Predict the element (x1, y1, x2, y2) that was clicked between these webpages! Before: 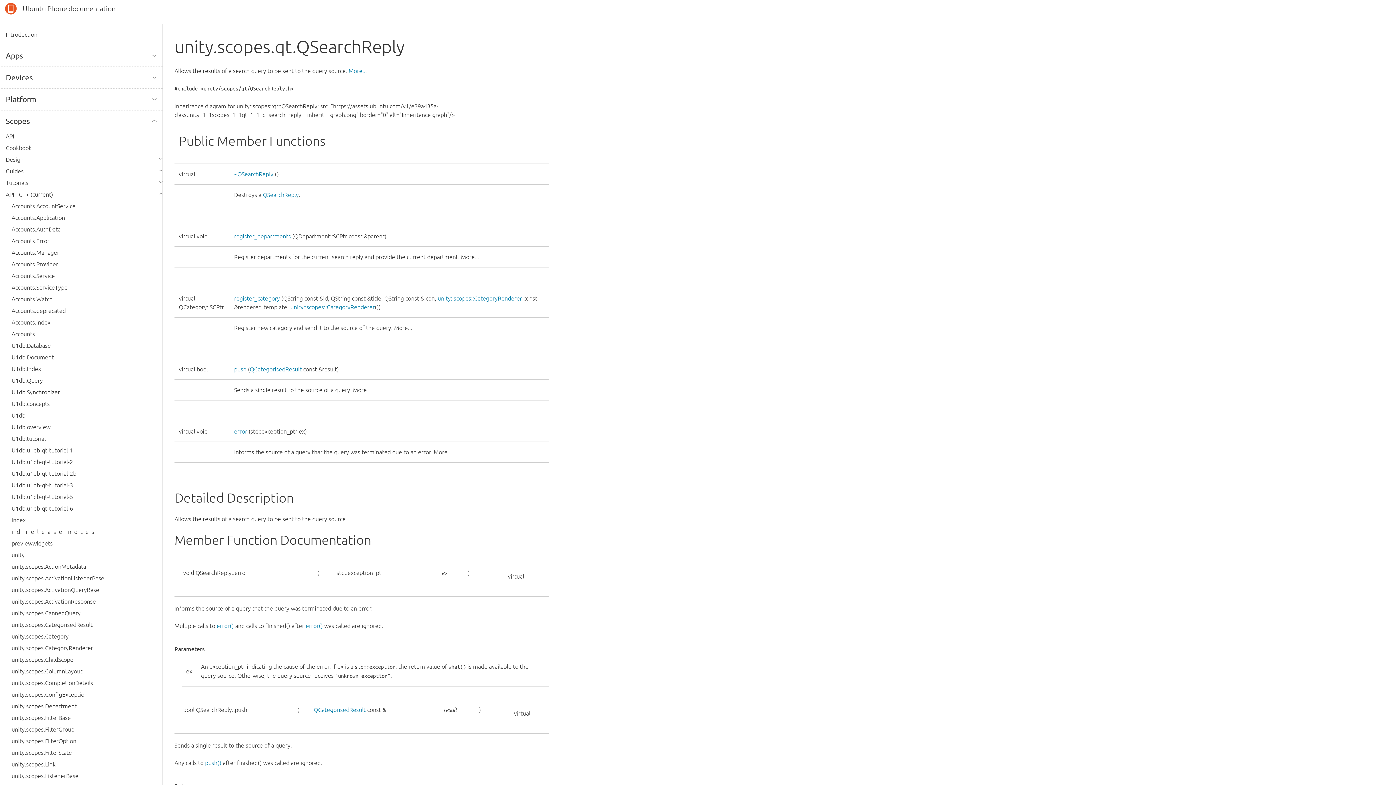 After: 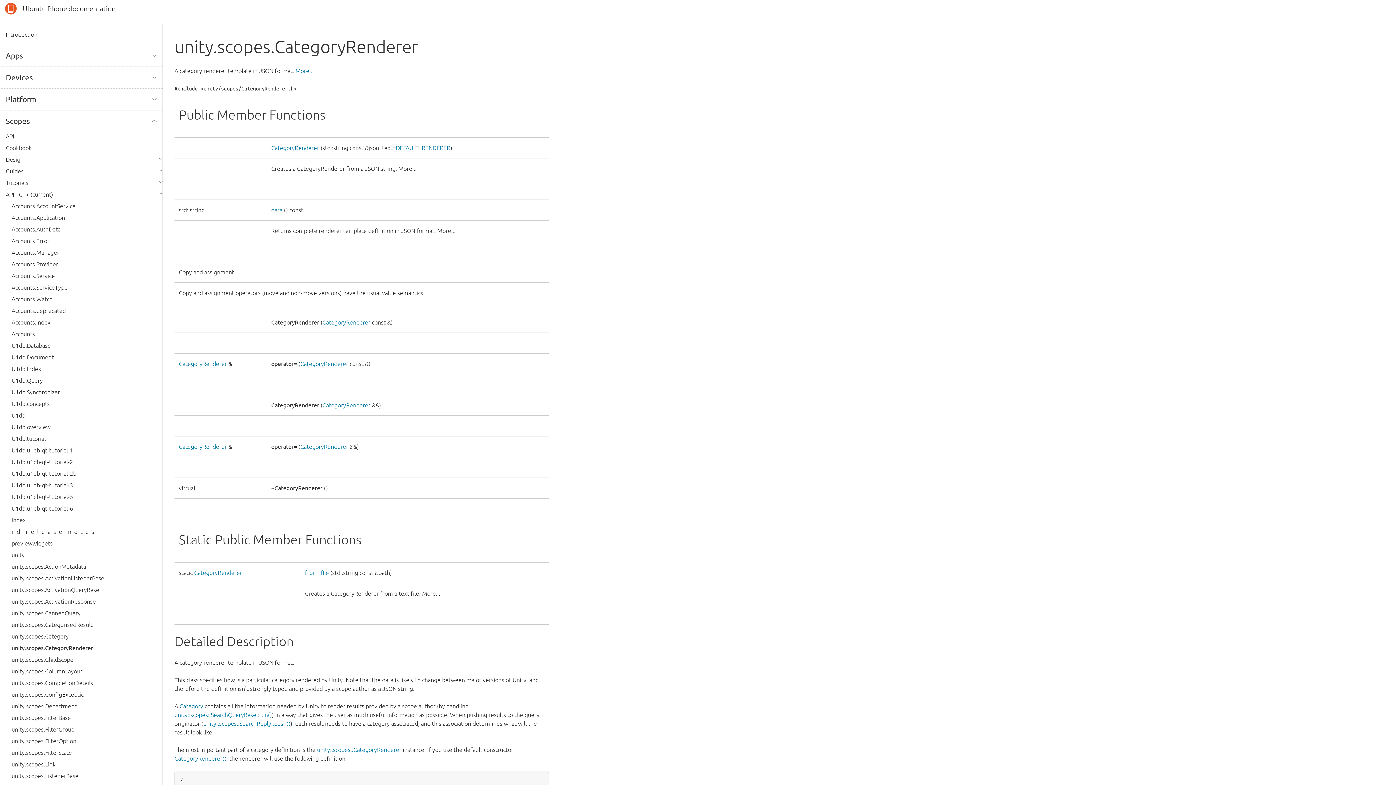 Action: bbox: (5, 644, 93, 652) label: unity.scopes.CategoryRenderer